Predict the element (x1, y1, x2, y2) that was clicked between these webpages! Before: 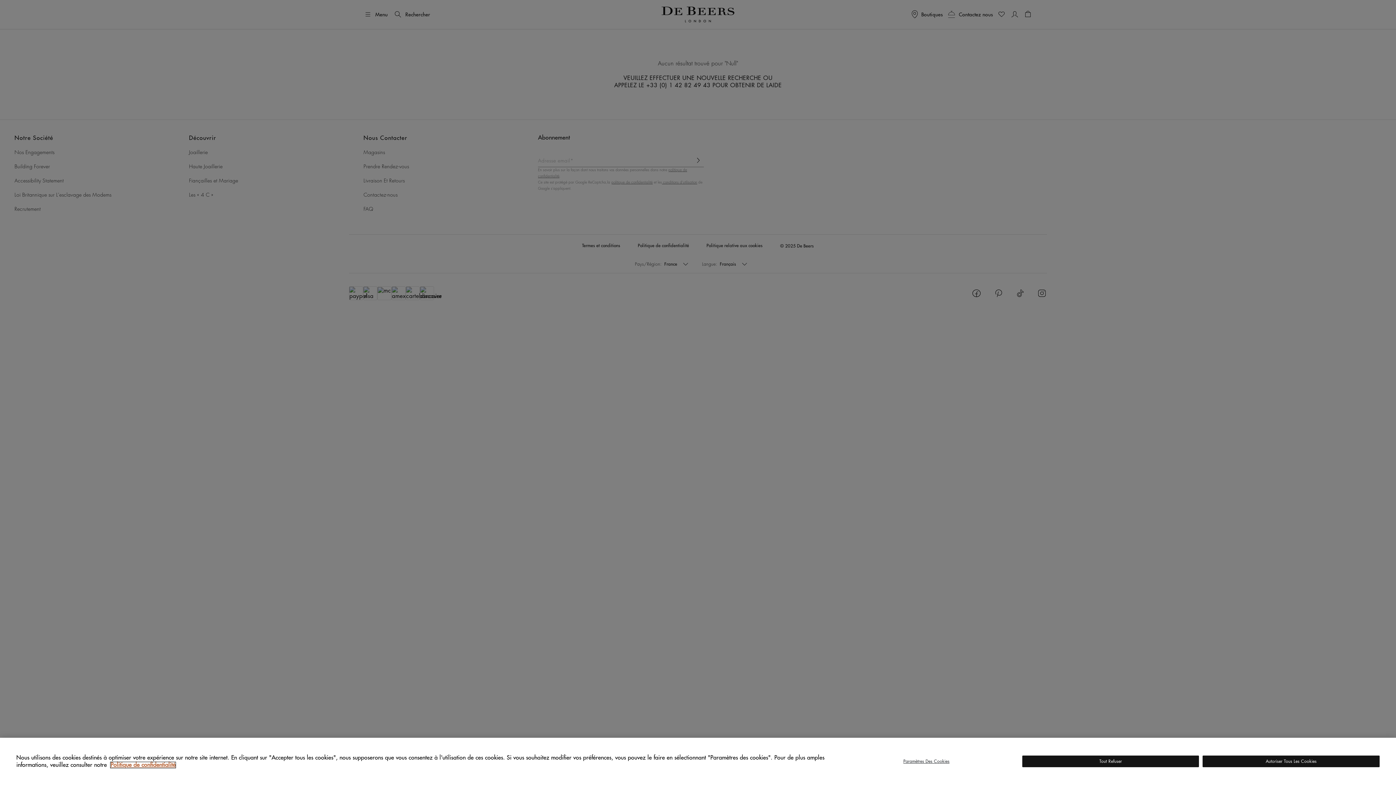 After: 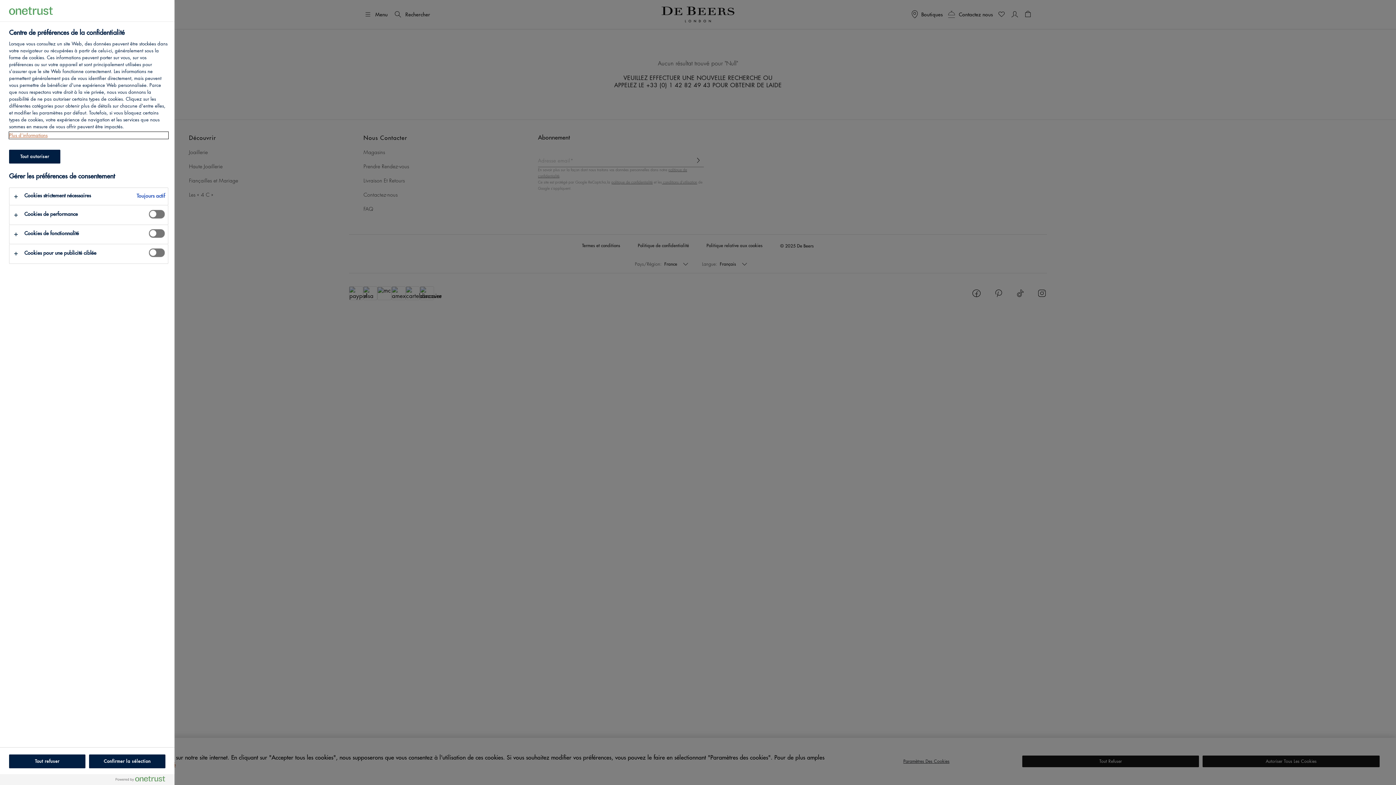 Action: bbox: (838, 756, 1015, 767) label: Paramètres Des Cookies